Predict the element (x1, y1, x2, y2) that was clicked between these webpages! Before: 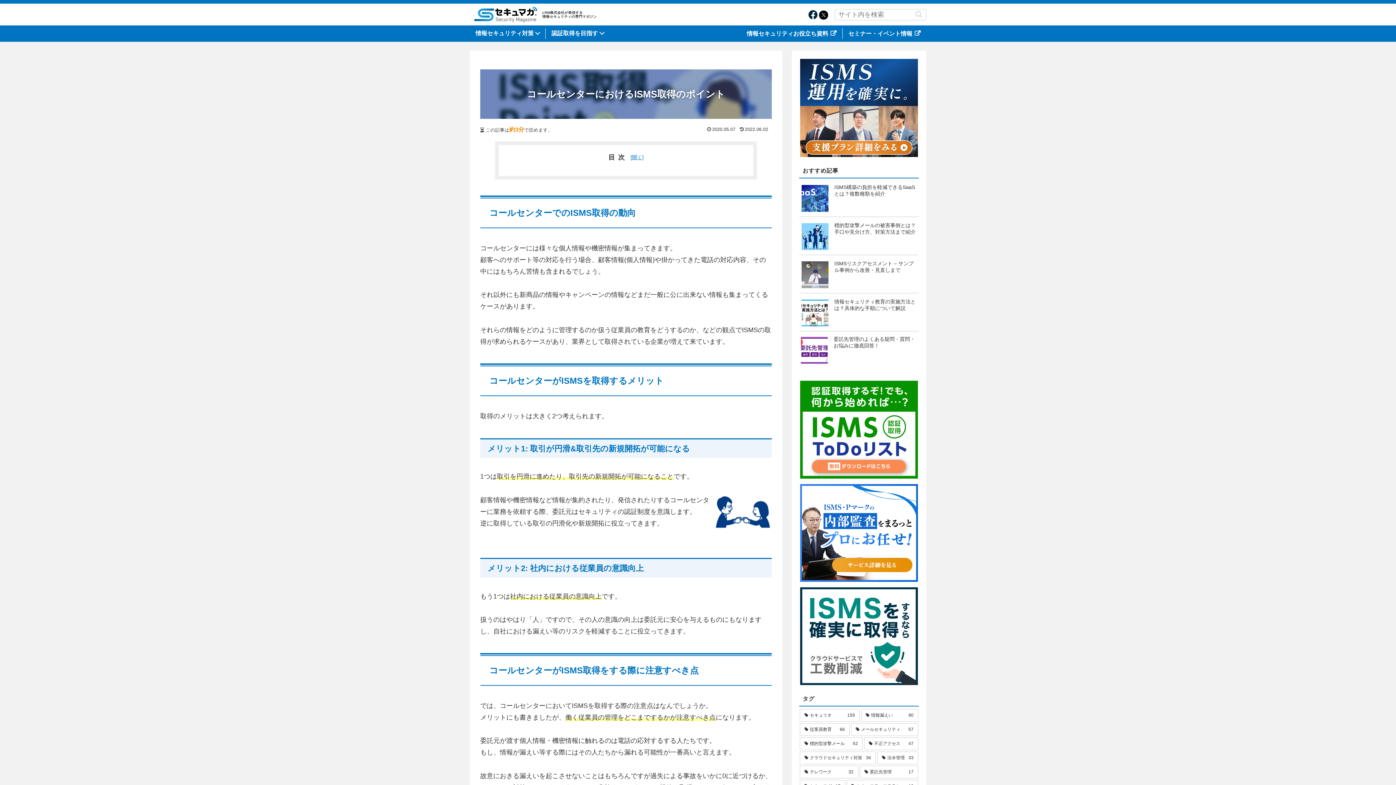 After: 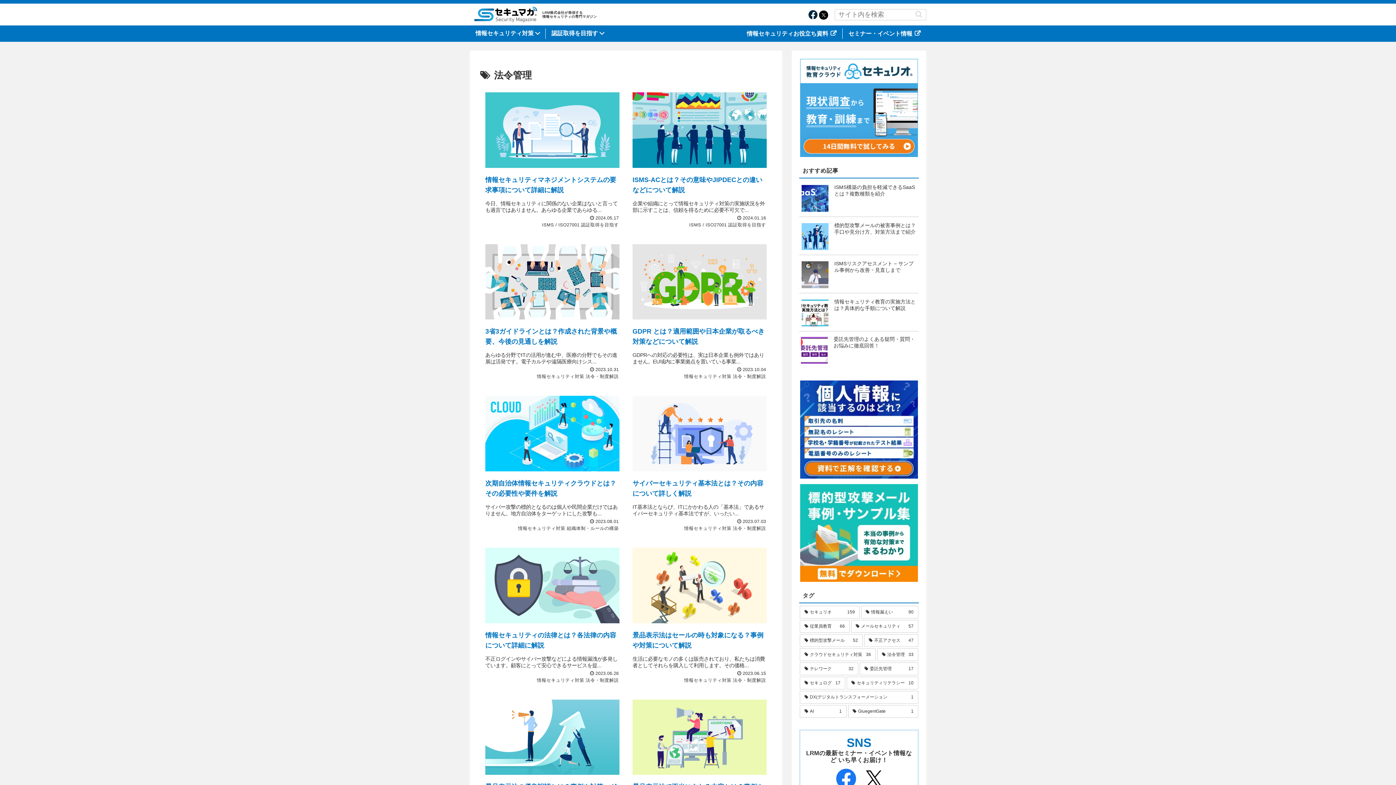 Action: bbox: (877, 752, 918, 764) label: 法令管理 (33個の項目)